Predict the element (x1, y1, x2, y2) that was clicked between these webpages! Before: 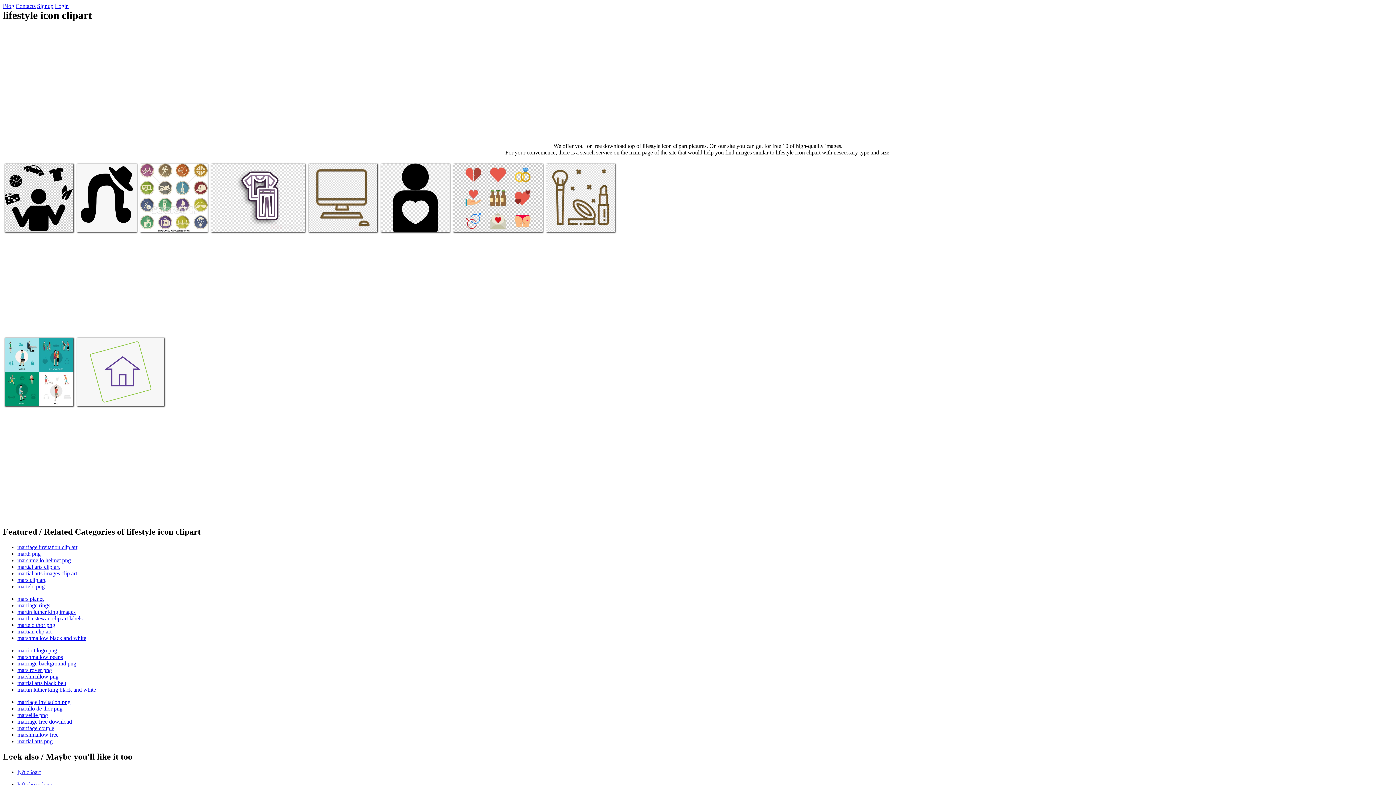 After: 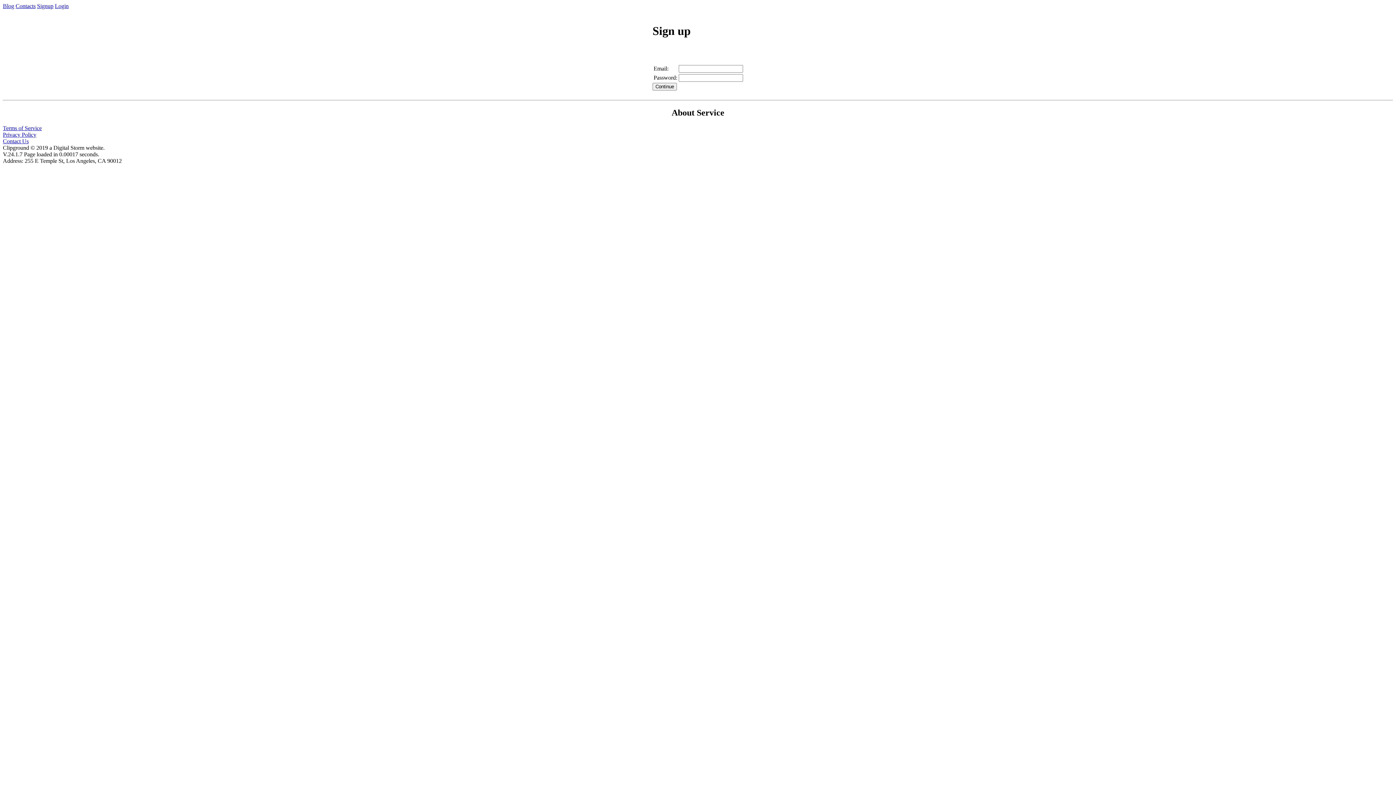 Action: bbox: (37, 2, 53, 9) label: Signup